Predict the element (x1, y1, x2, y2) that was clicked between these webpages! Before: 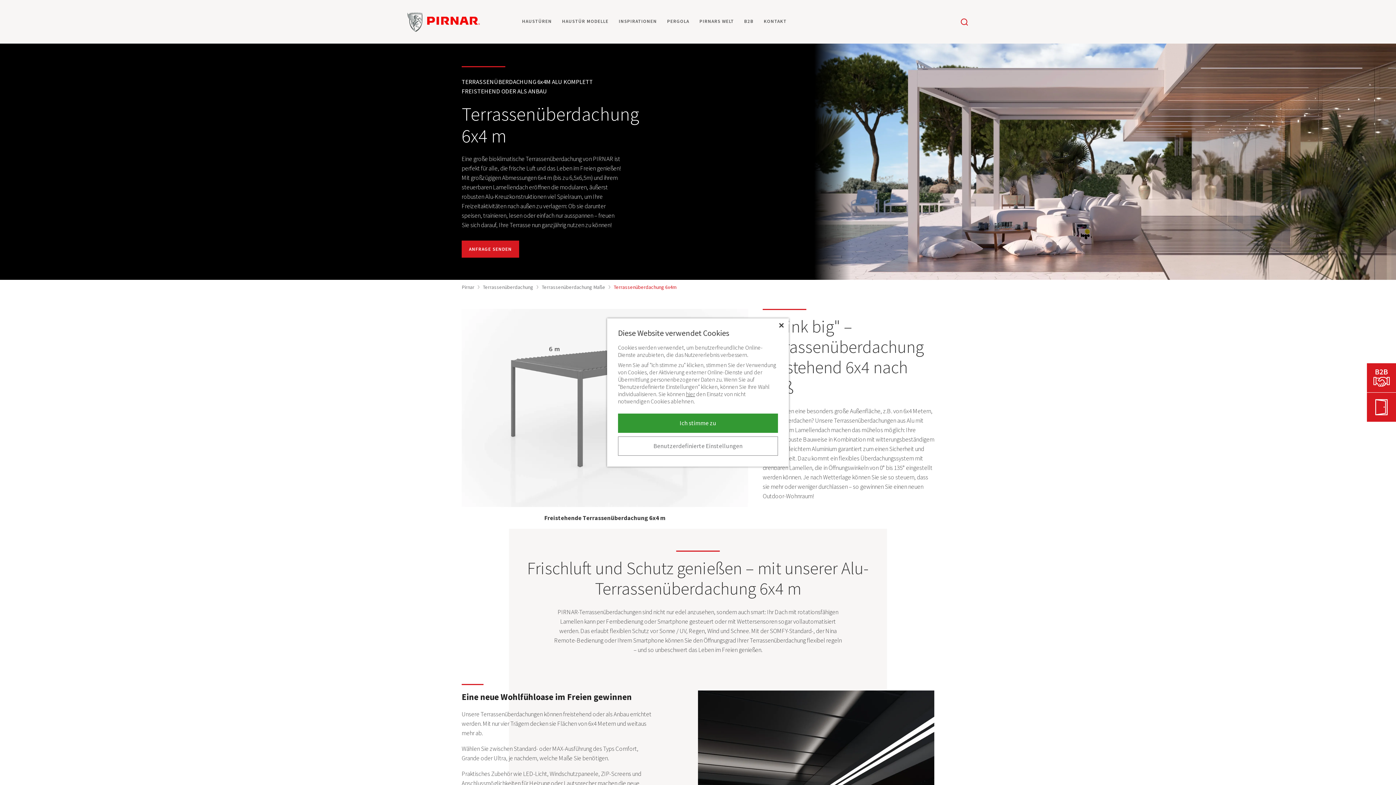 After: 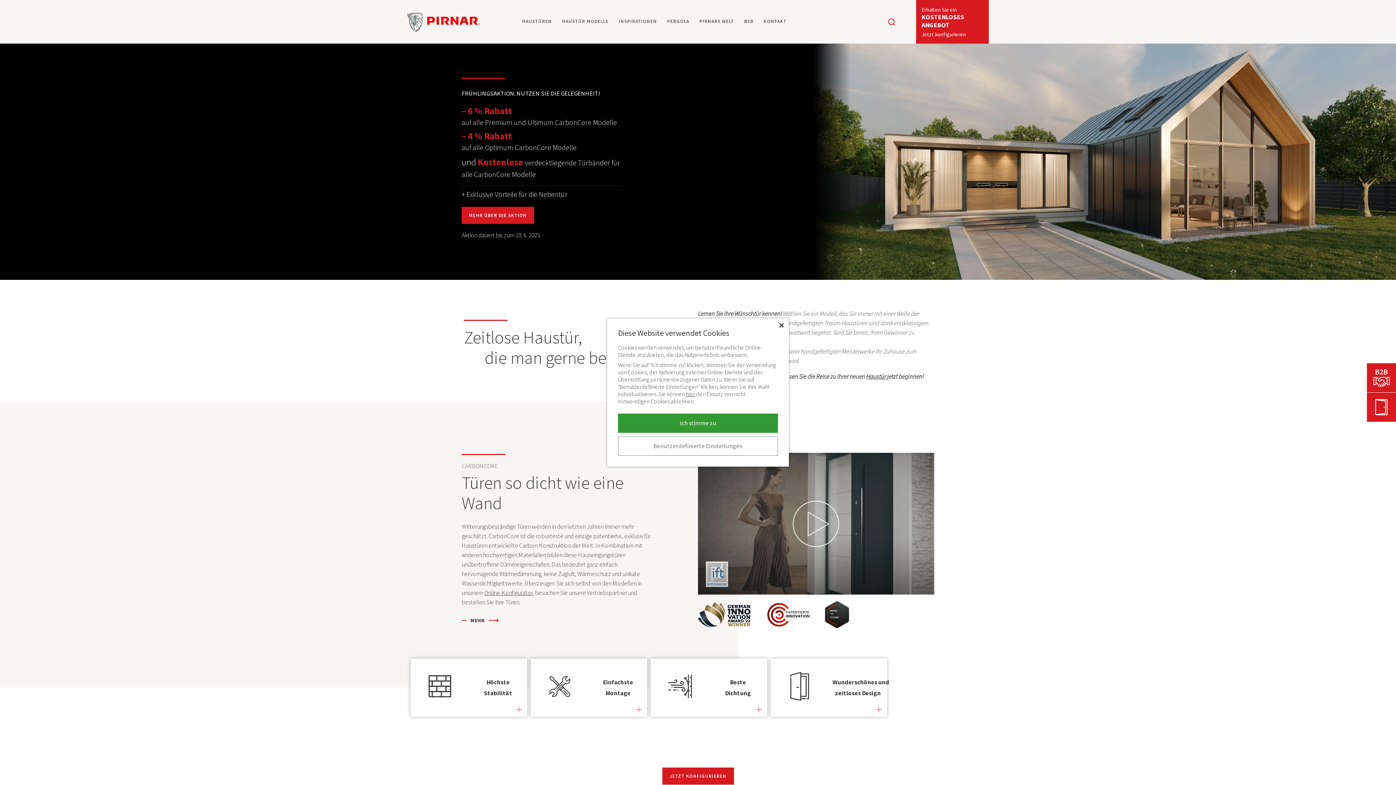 Action: label: Pirnar bbox: (461, 284, 474, 290)